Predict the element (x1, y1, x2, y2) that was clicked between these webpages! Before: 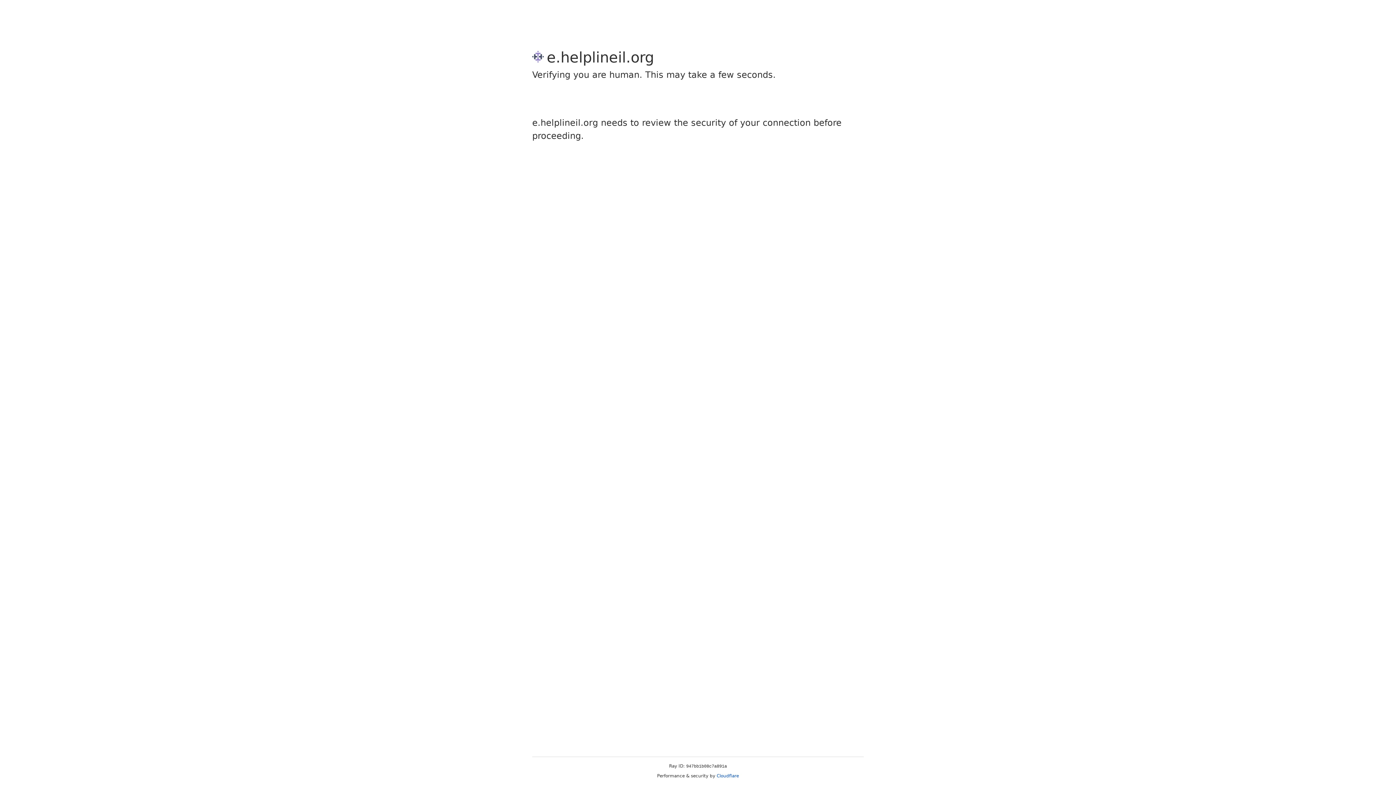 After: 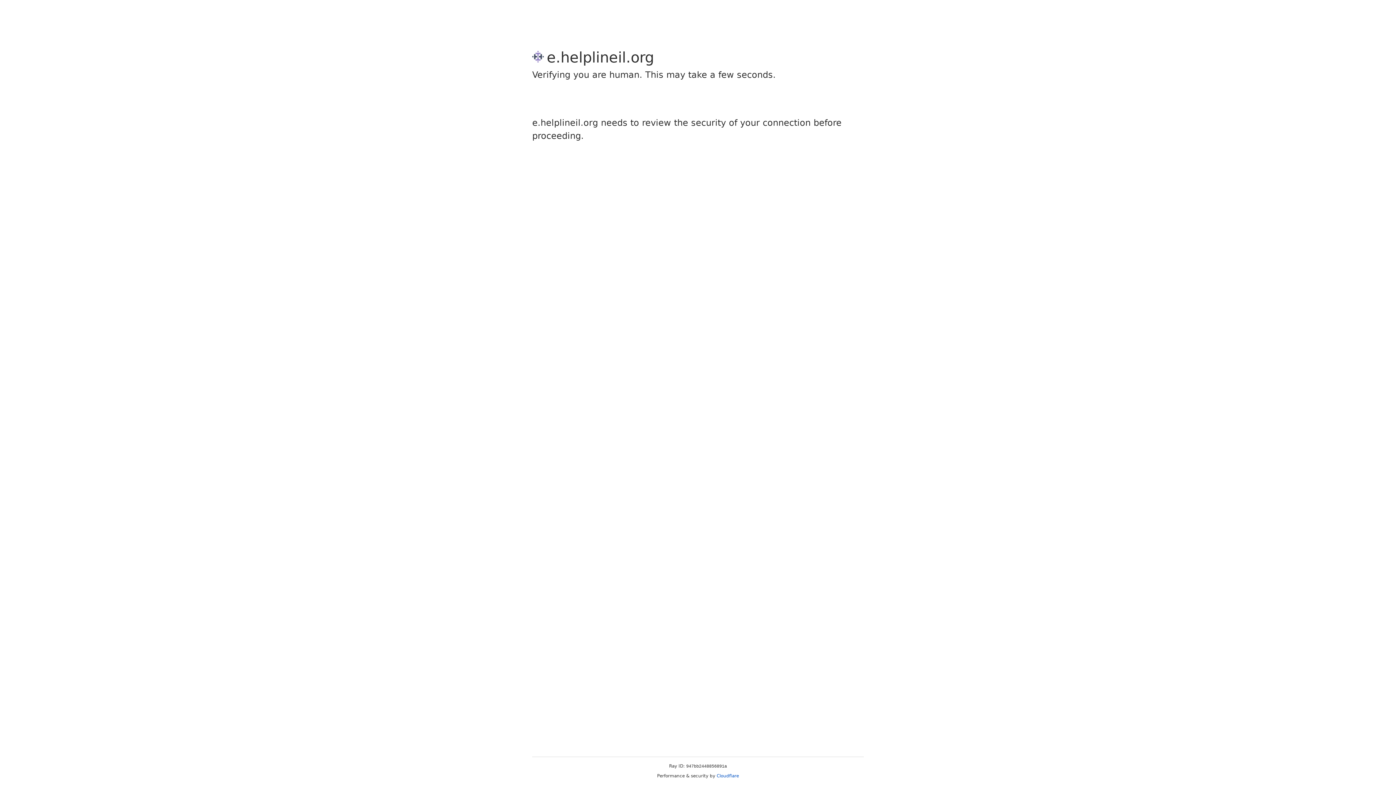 Action: bbox: (716, 773, 739, 778) label: Cloudflare